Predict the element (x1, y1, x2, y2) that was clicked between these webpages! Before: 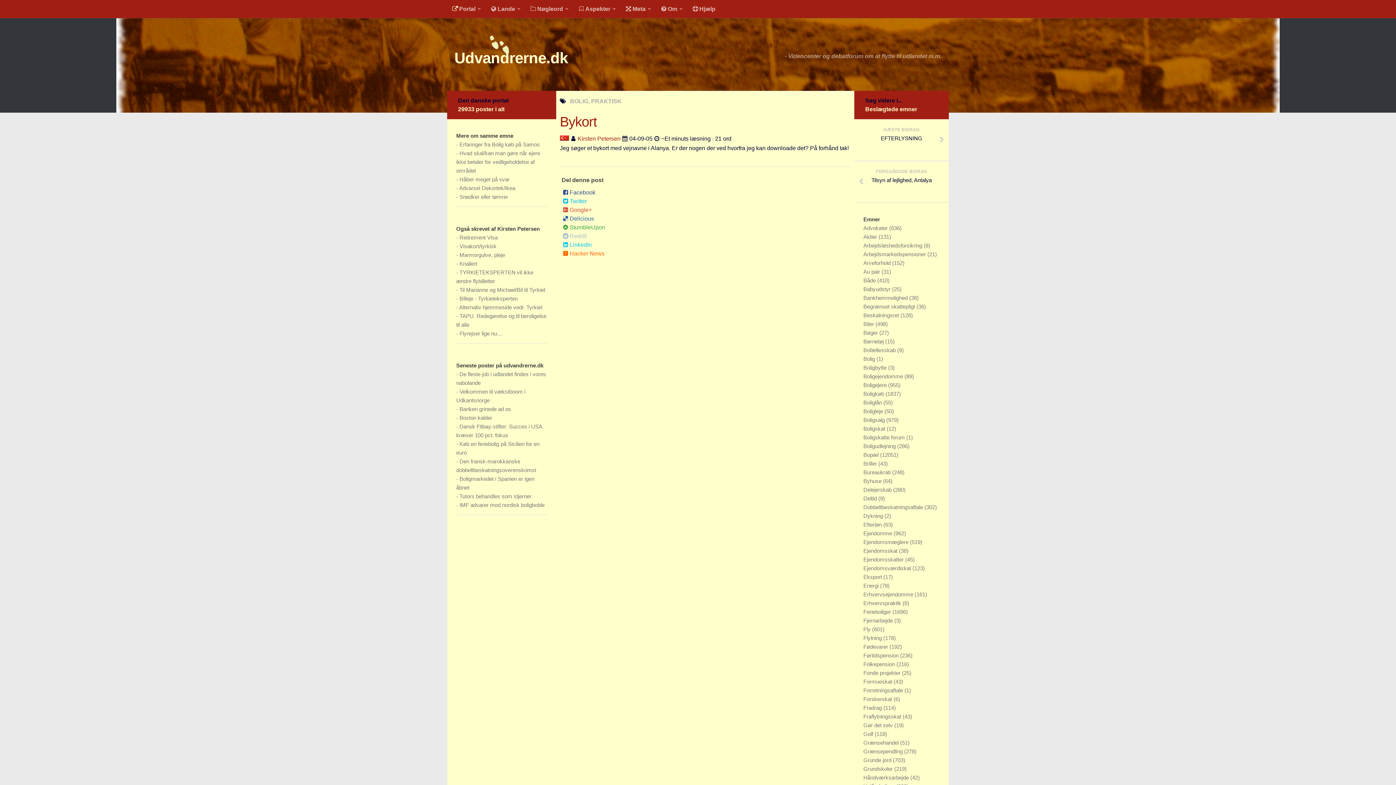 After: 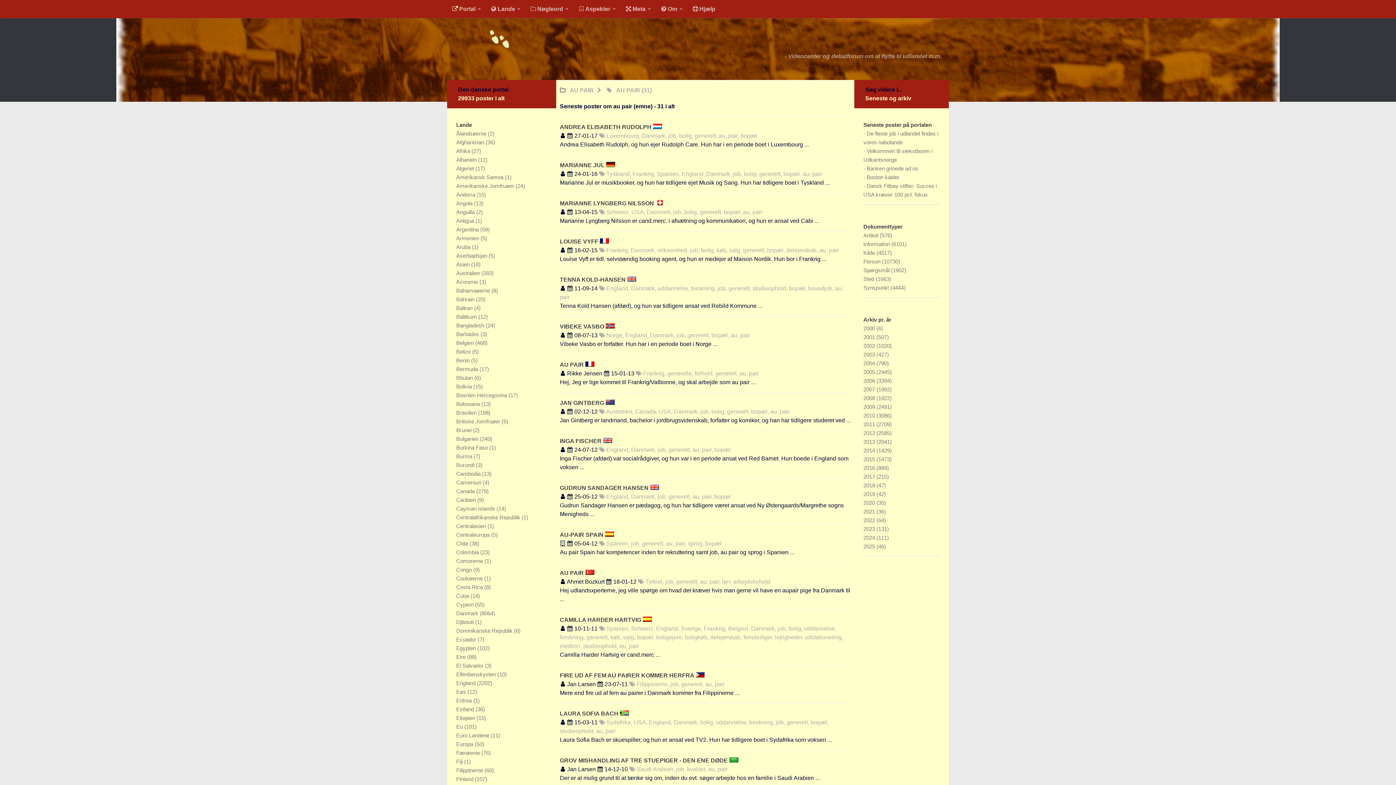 Action: bbox: (863, 268, 881, 274) label: Au pair 